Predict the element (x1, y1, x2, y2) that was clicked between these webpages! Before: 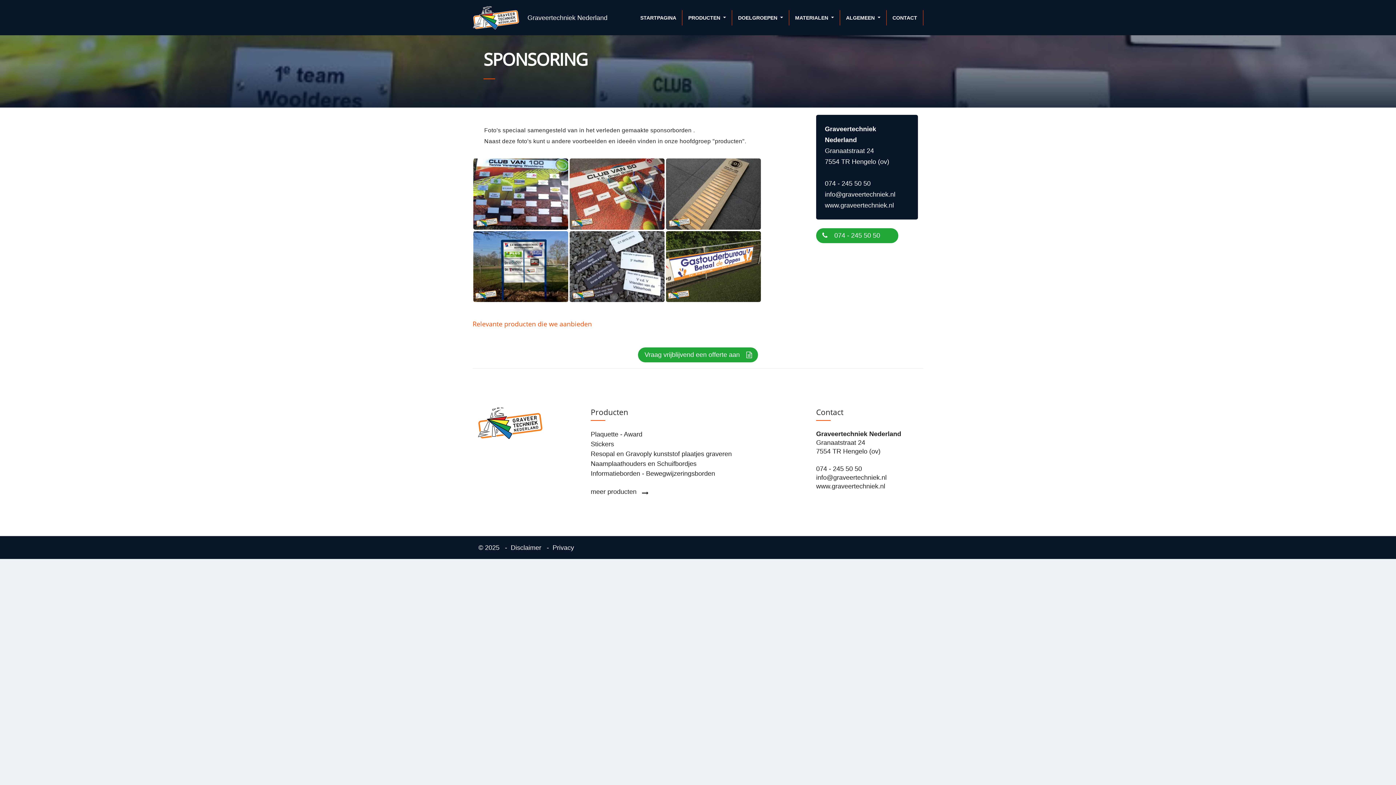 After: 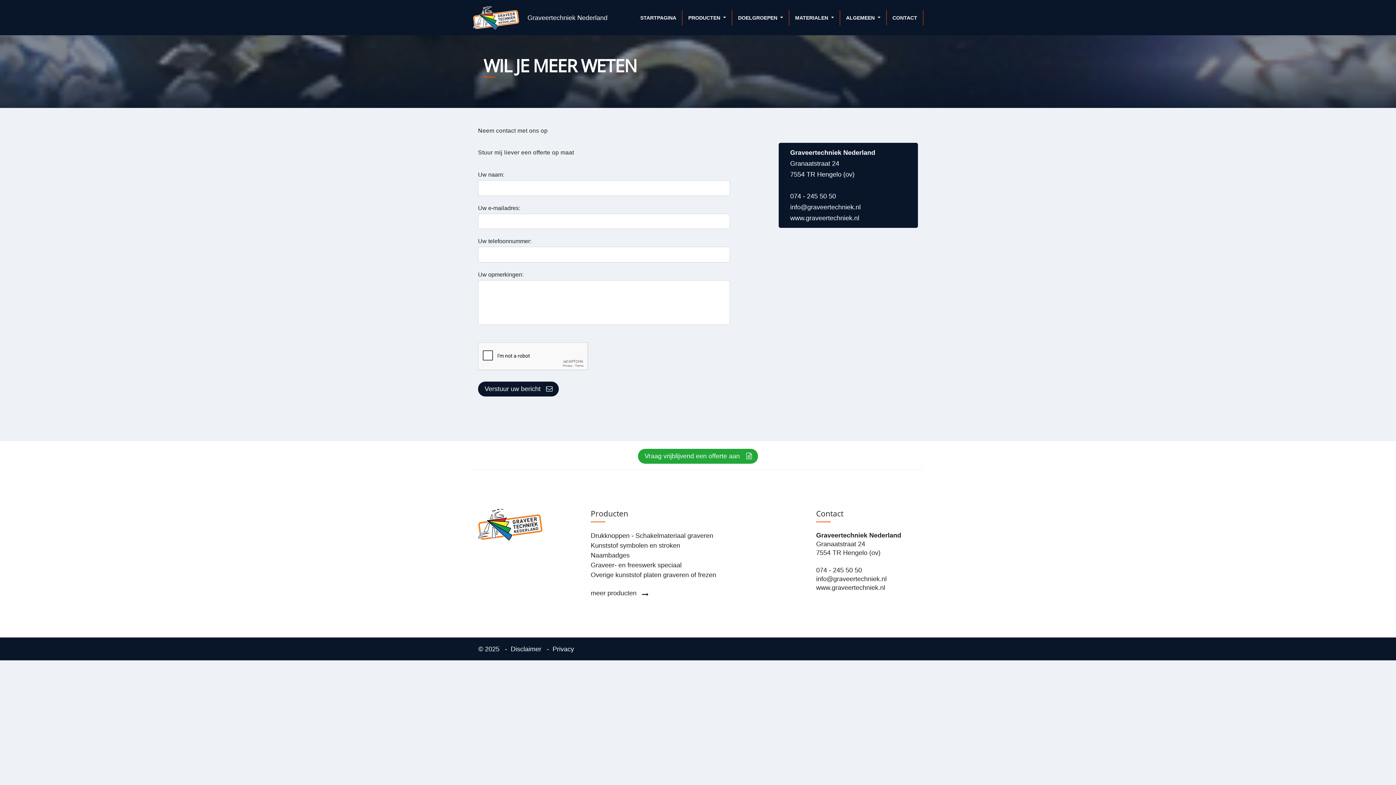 Action: bbox: (886, 10, 923, 25) label: CONTACT